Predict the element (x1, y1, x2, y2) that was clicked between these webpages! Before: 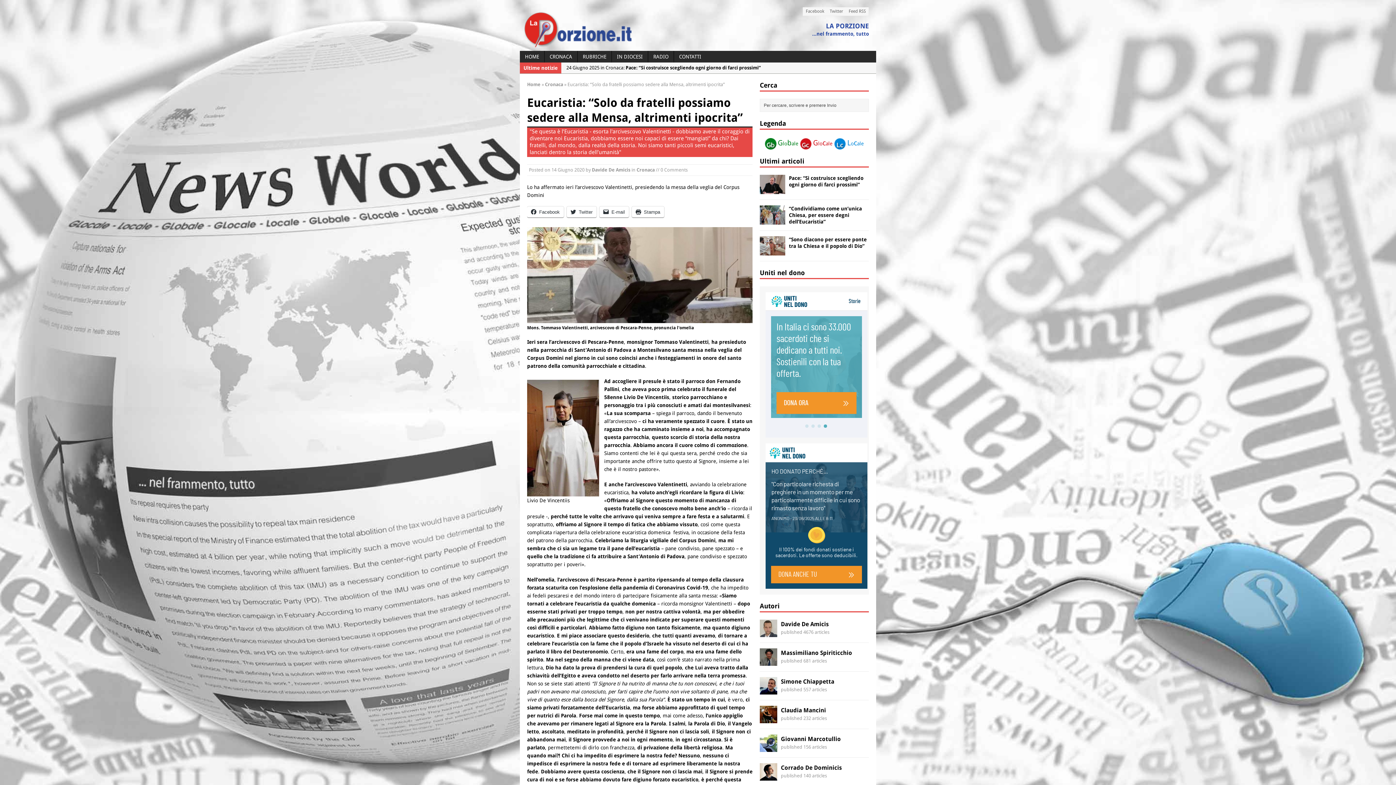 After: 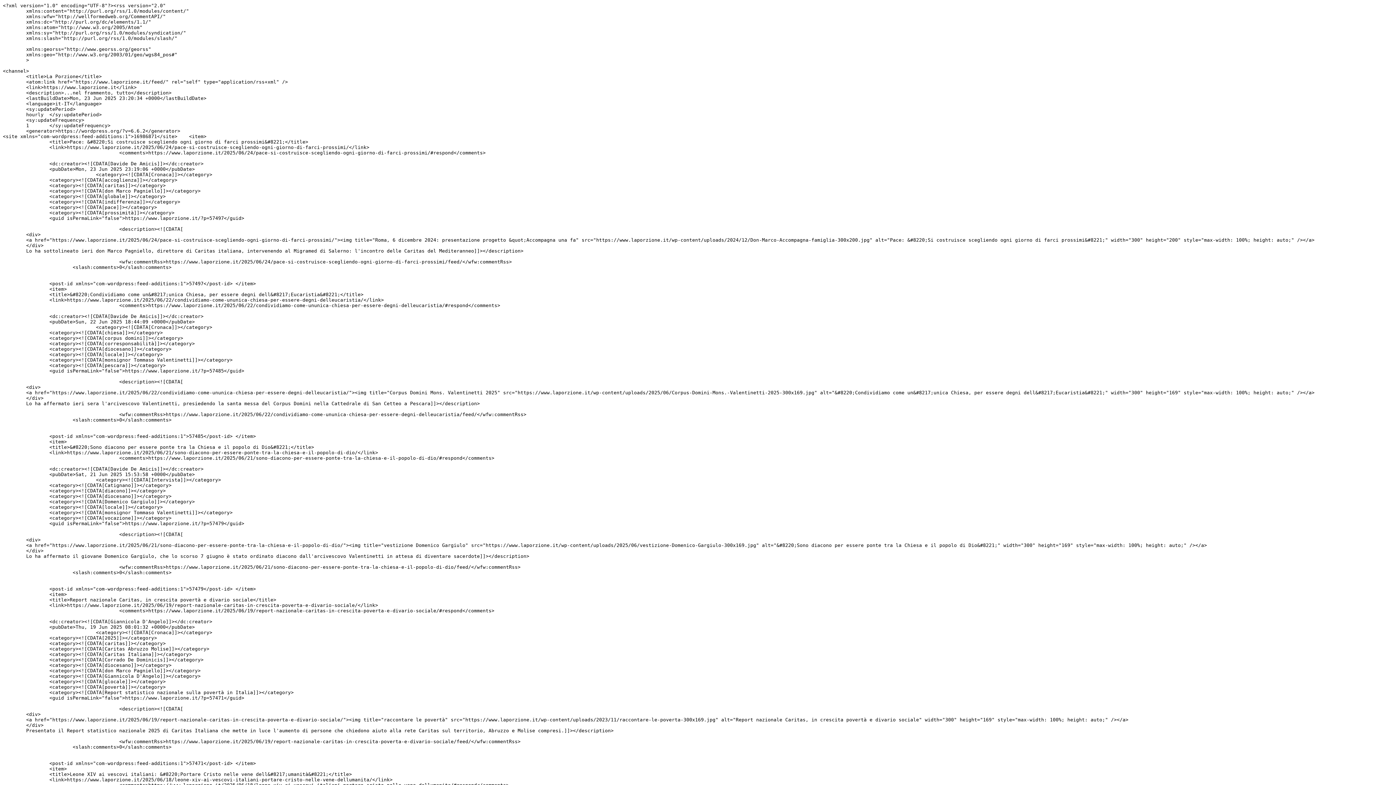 Action: bbox: (846, 7, 868, 15) label: Feed RSS